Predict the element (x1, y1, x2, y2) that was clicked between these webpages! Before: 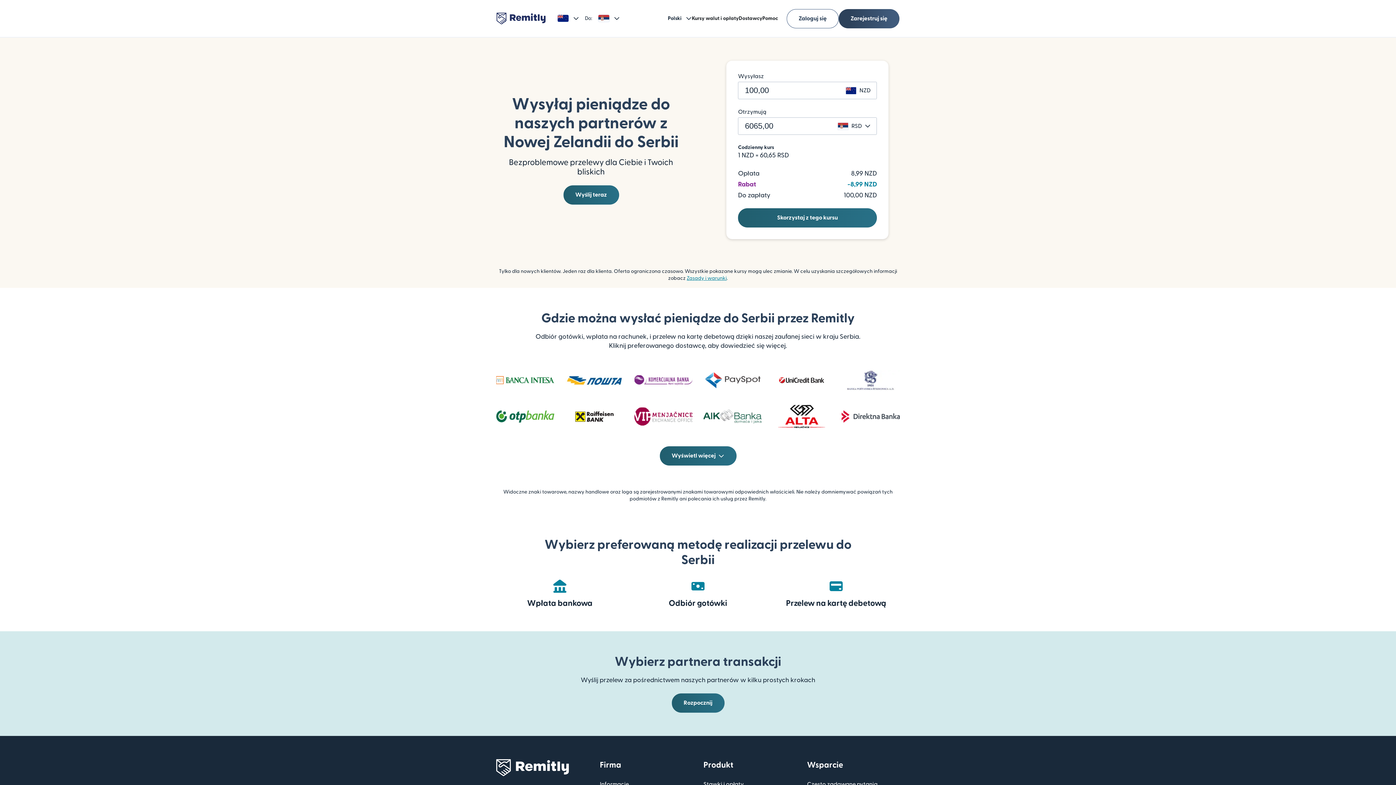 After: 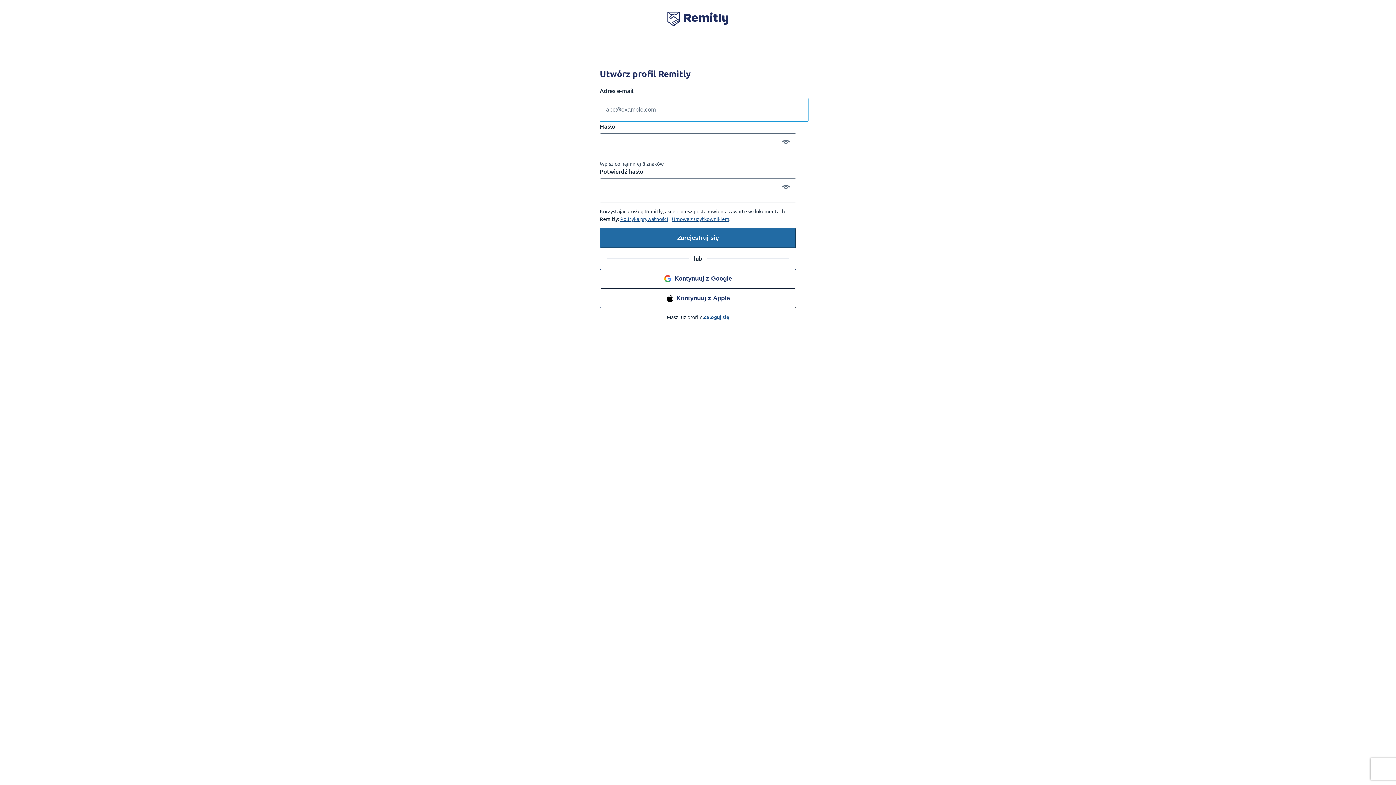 Action: label: Rozpocznij bbox: (671, 693, 724, 713)